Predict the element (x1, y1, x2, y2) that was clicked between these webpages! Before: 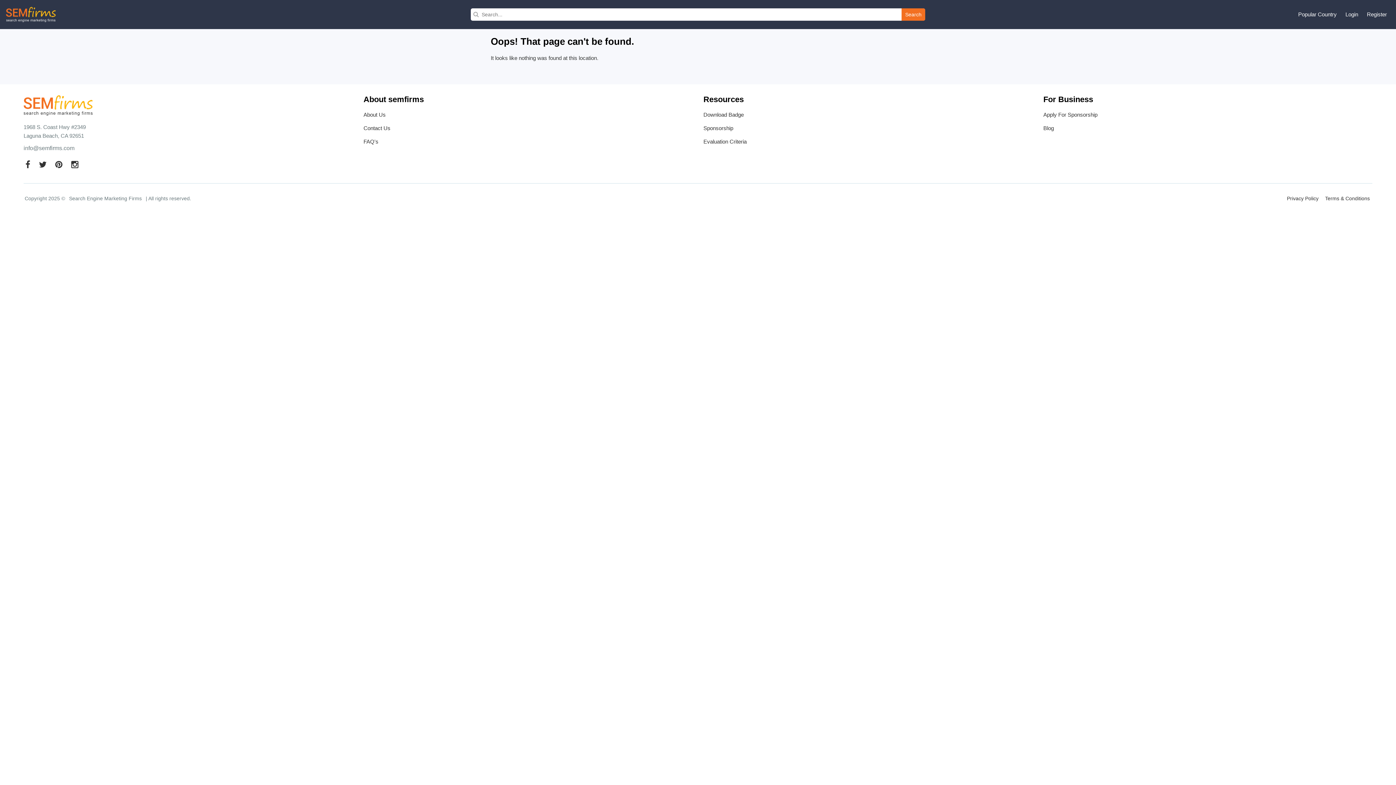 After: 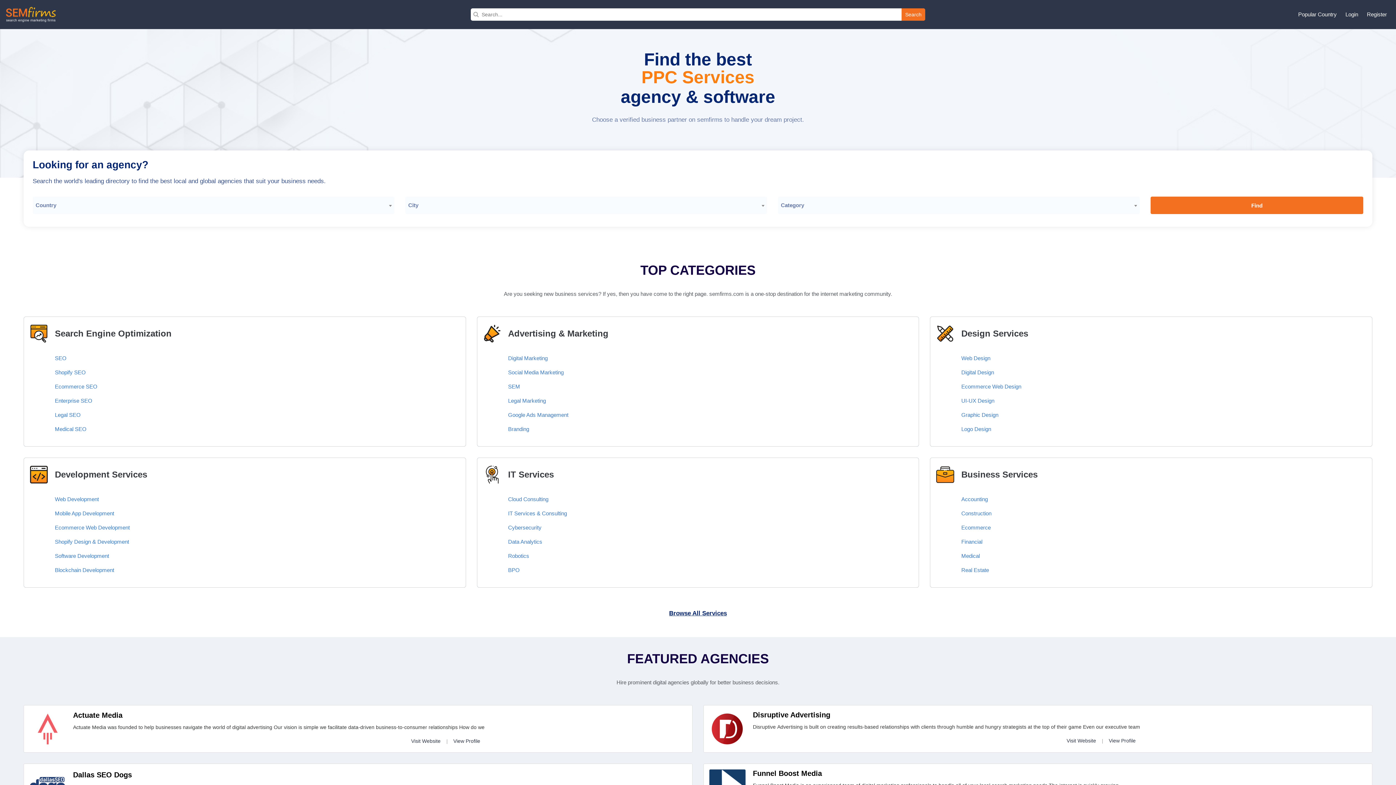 Action: bbox: (5, 10, 56, 17)